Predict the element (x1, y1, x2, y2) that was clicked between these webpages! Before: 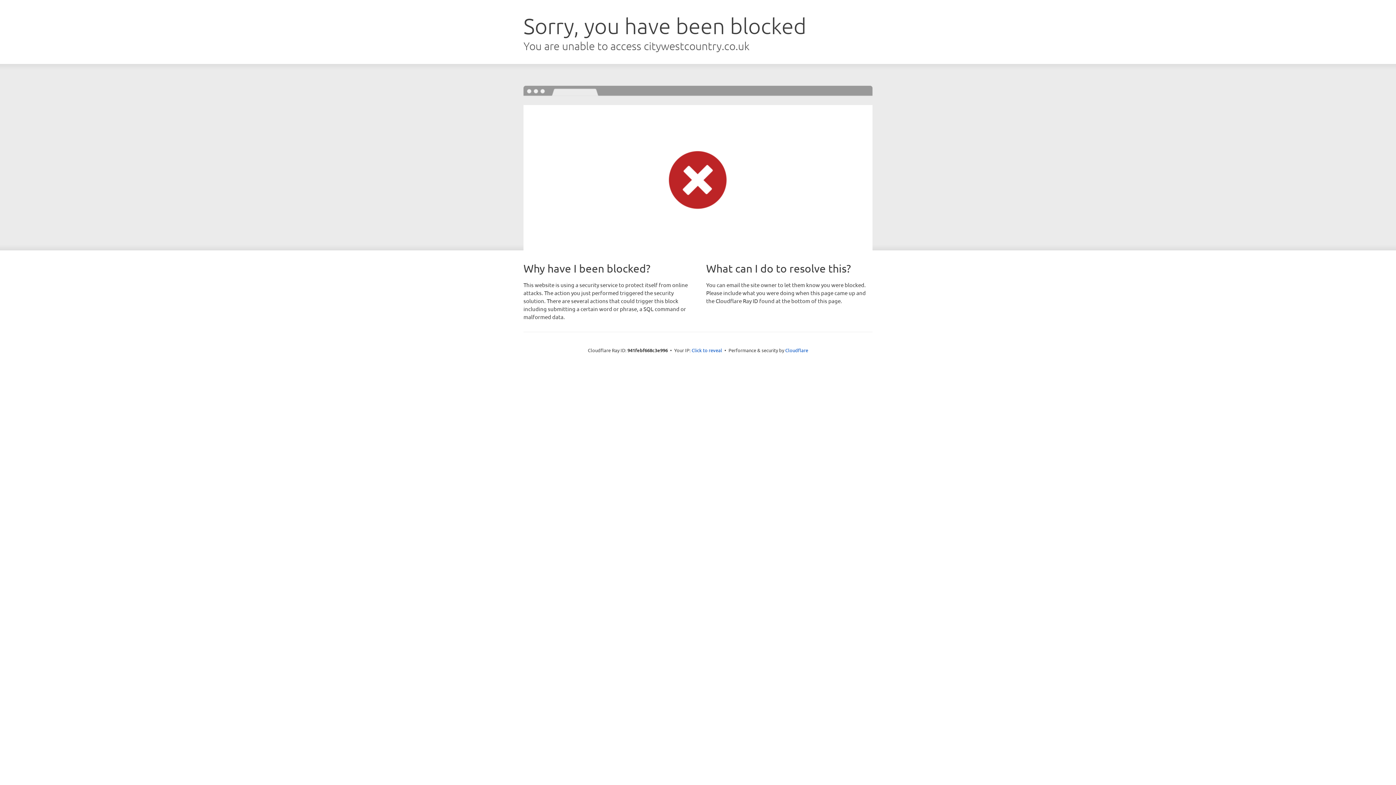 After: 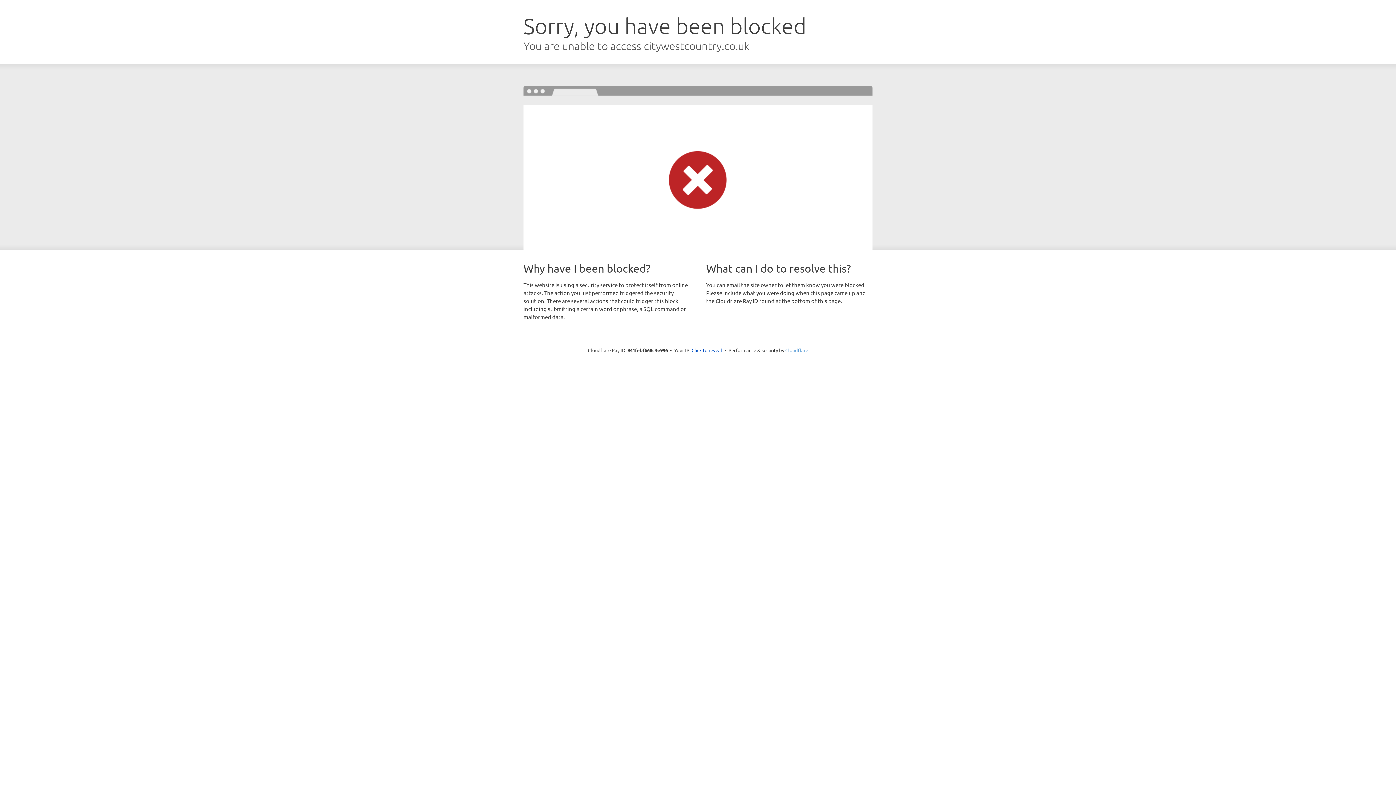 Action: bbox: (785, 347, 808, 353) label: Cloudflare